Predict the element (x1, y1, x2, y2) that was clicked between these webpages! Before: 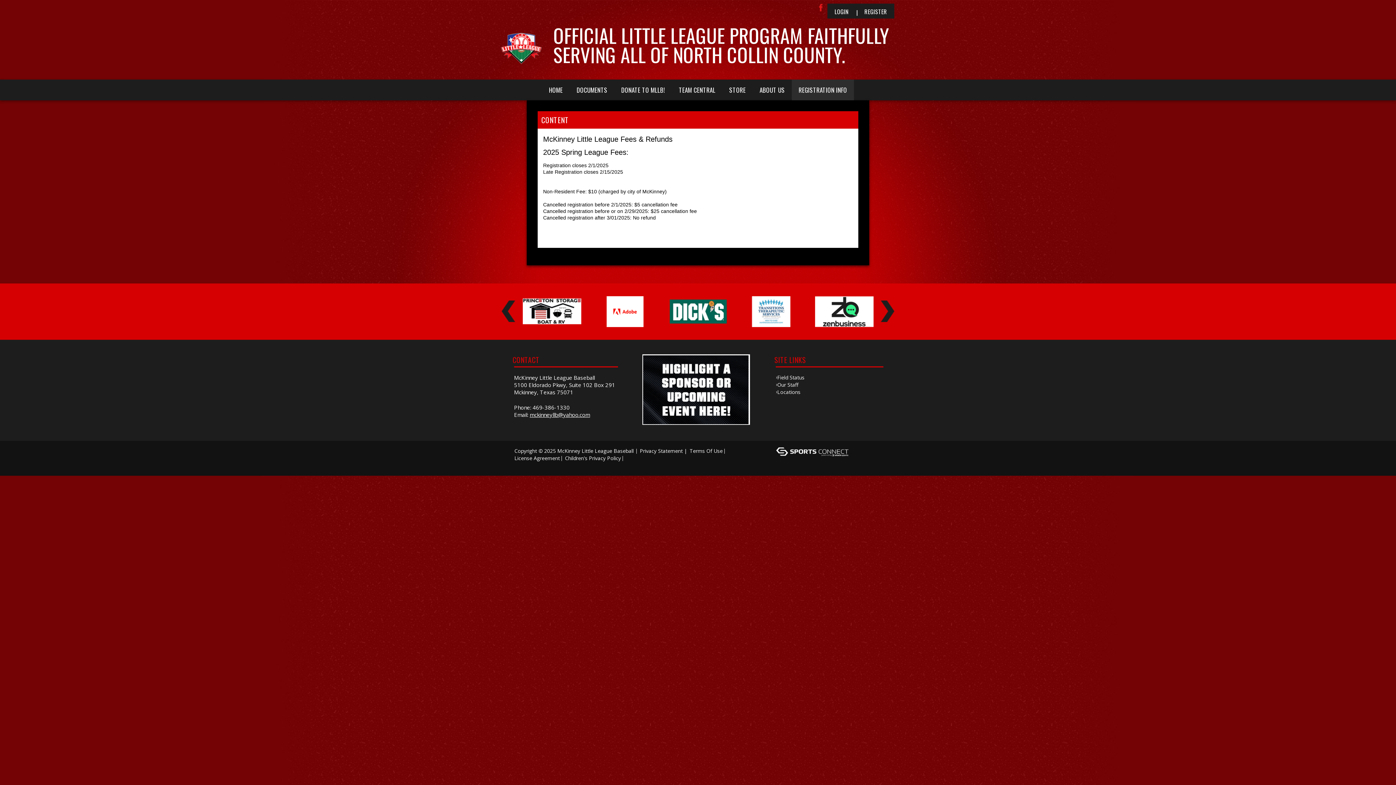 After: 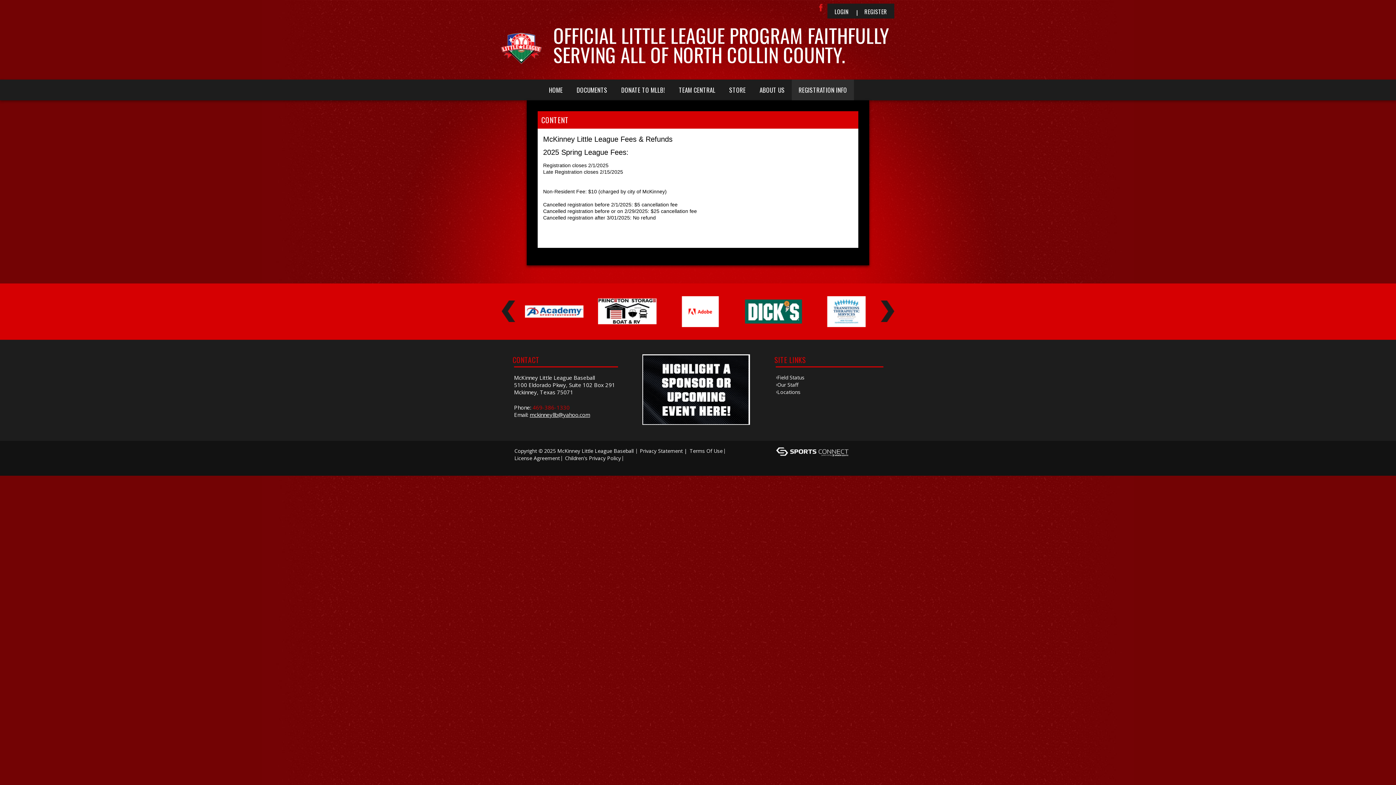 Action: label: 469-386-1330 bbox: (532, 403, 569, 411)